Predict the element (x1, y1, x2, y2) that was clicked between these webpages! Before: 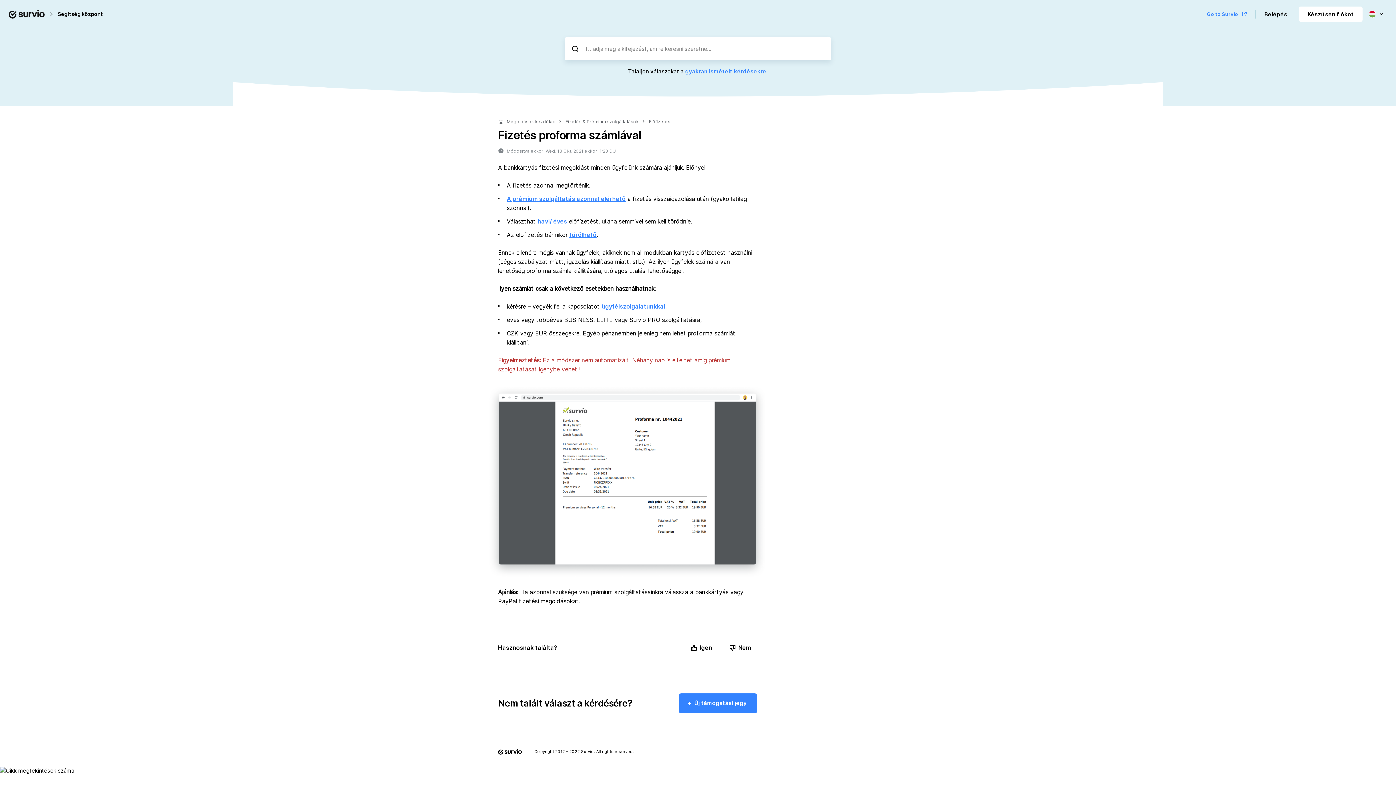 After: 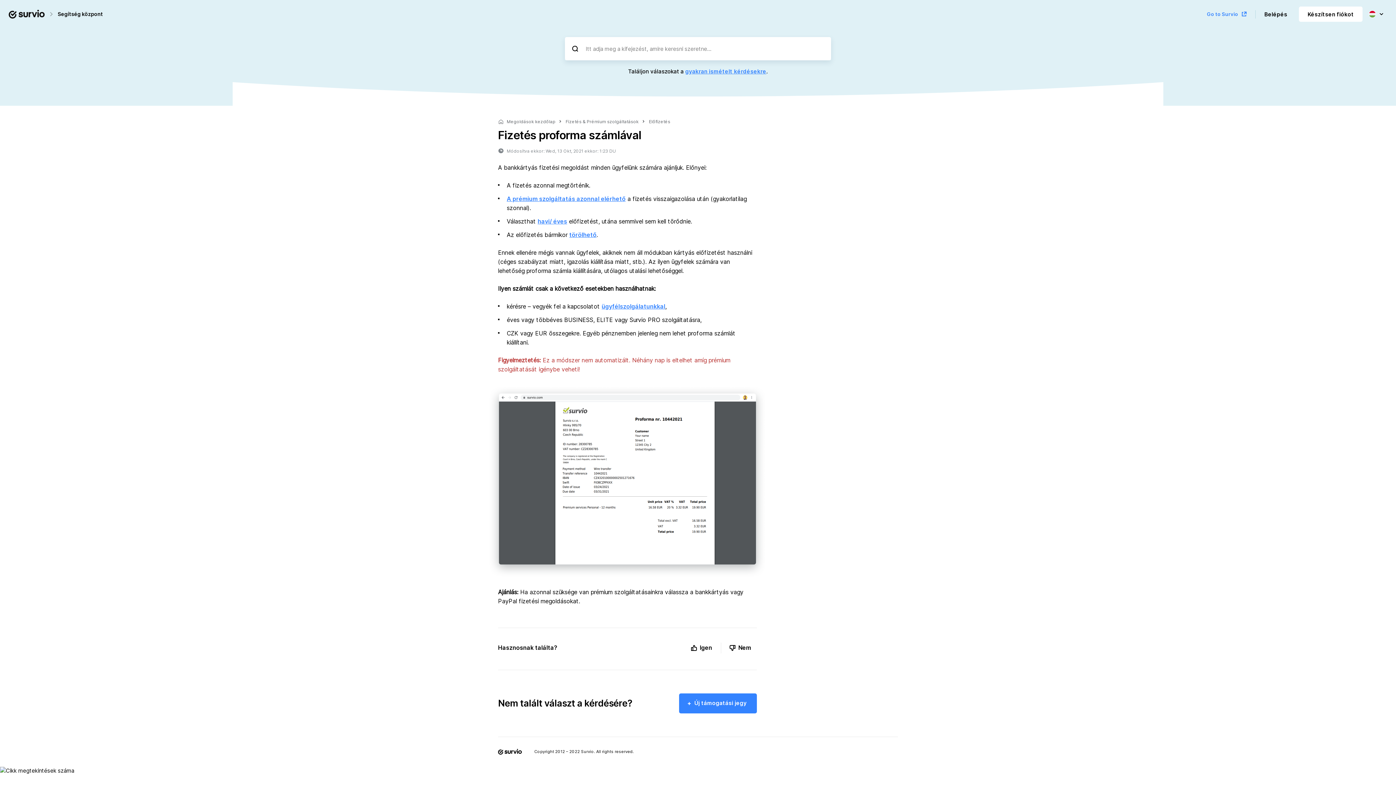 Action: bbox: (685, 68, 766, 74) label: gyakran ismételt kérdésekre